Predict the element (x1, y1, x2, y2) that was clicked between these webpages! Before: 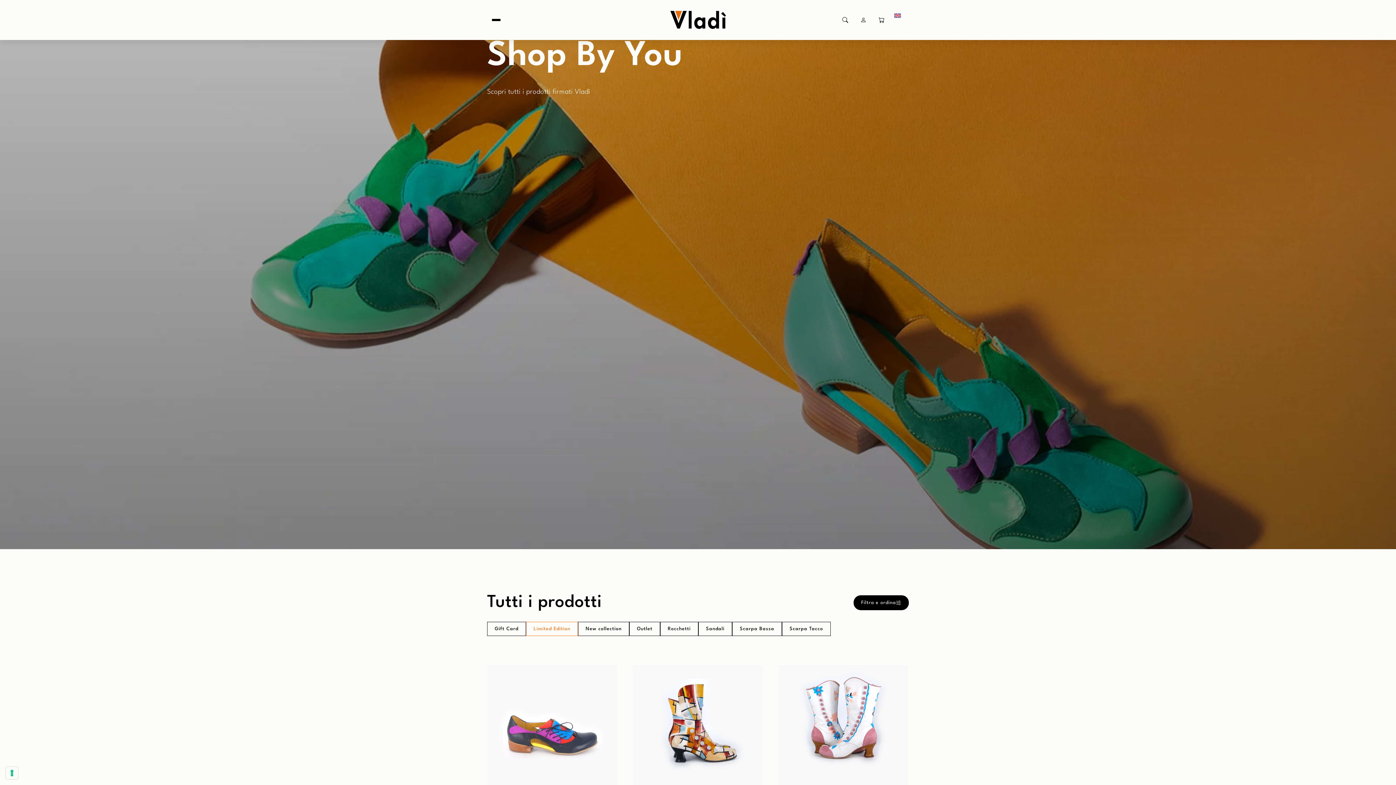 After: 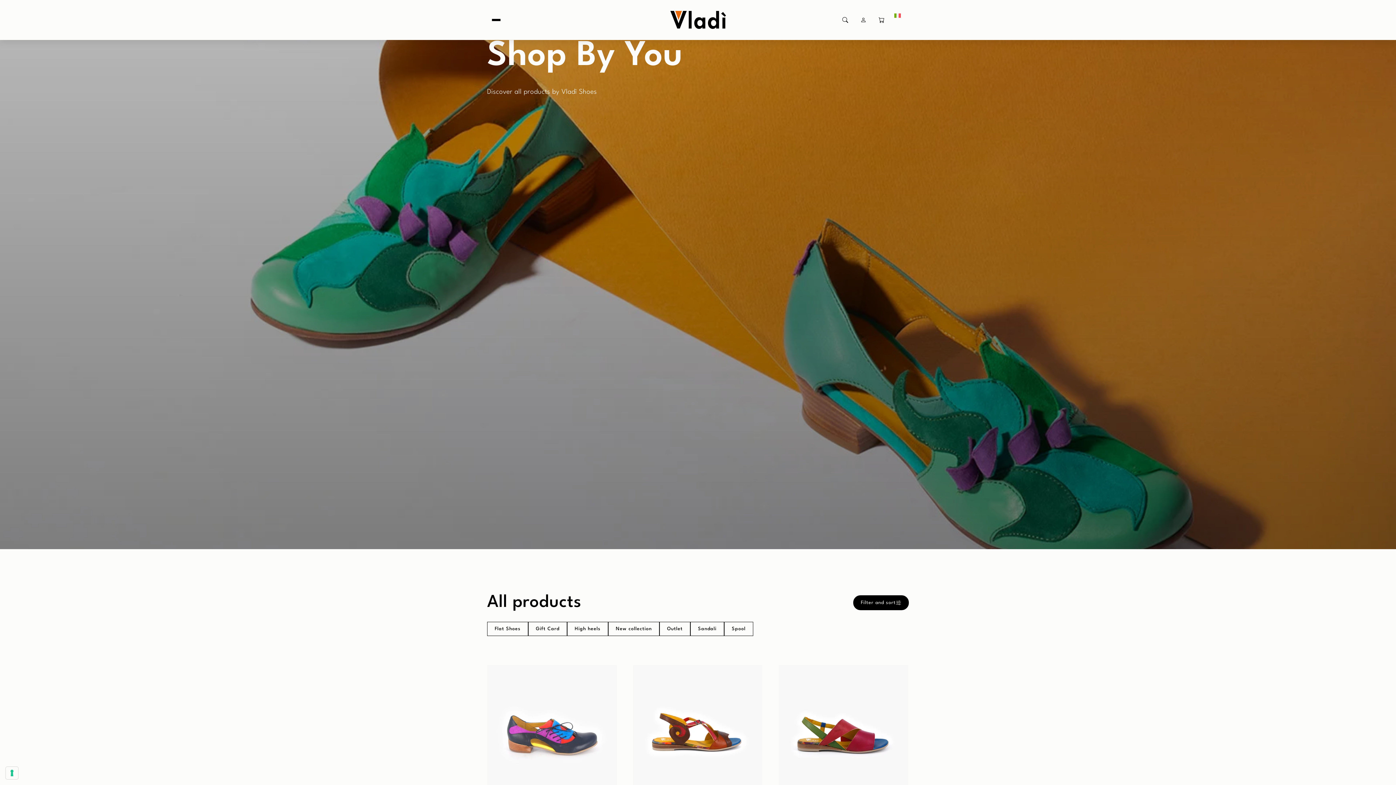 Action: bbox: (890, 10, 904, 20)